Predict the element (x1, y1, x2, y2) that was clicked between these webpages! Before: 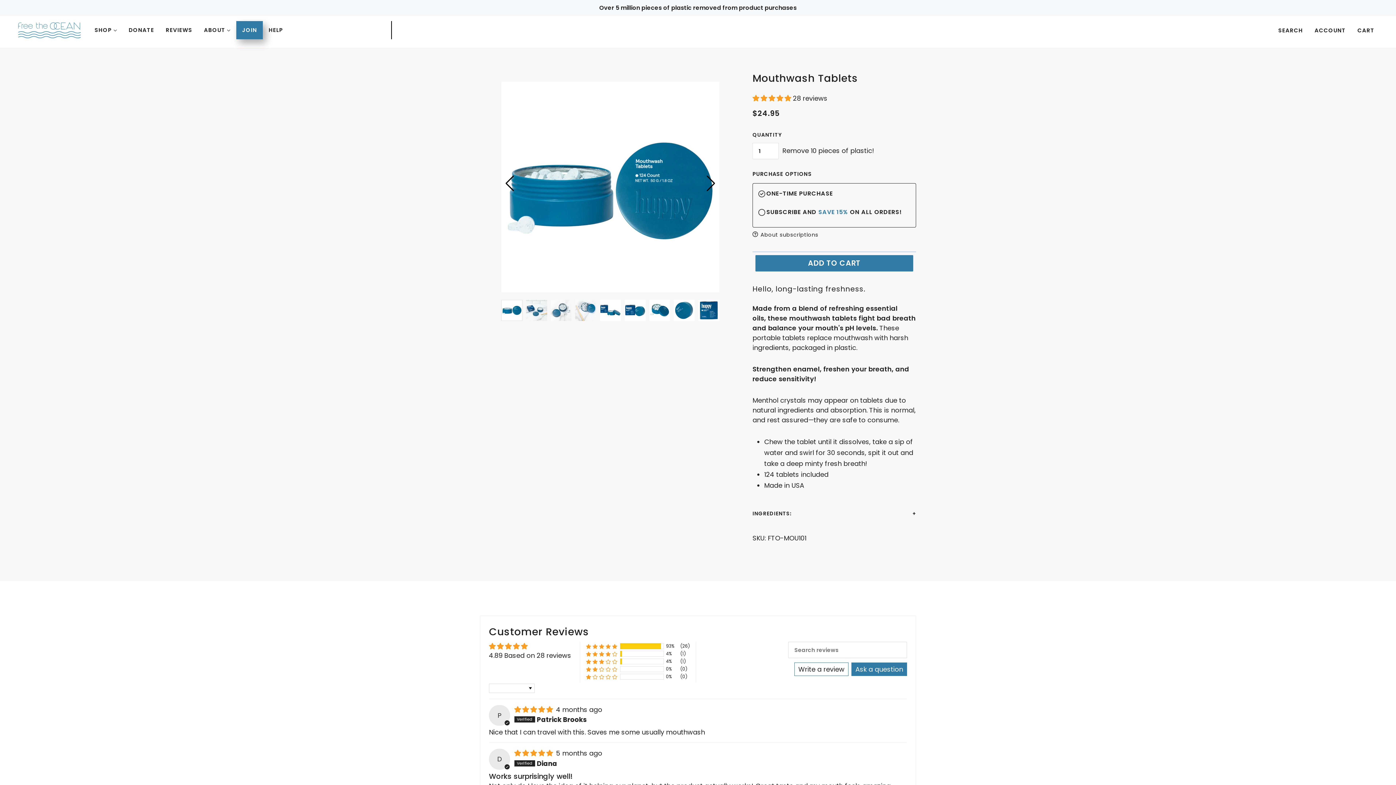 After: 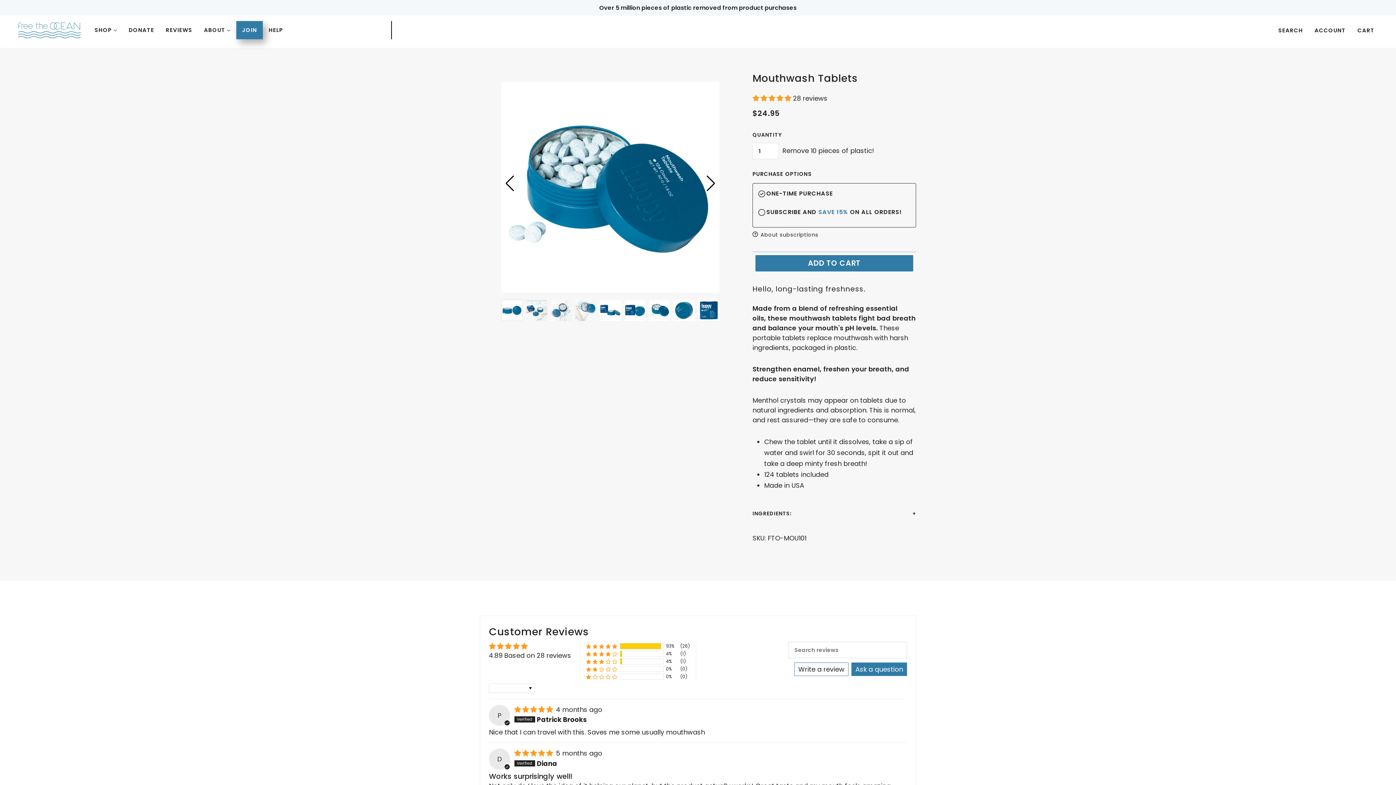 Action: bbox: (624, 300, 645, 321) label: 6 / 10